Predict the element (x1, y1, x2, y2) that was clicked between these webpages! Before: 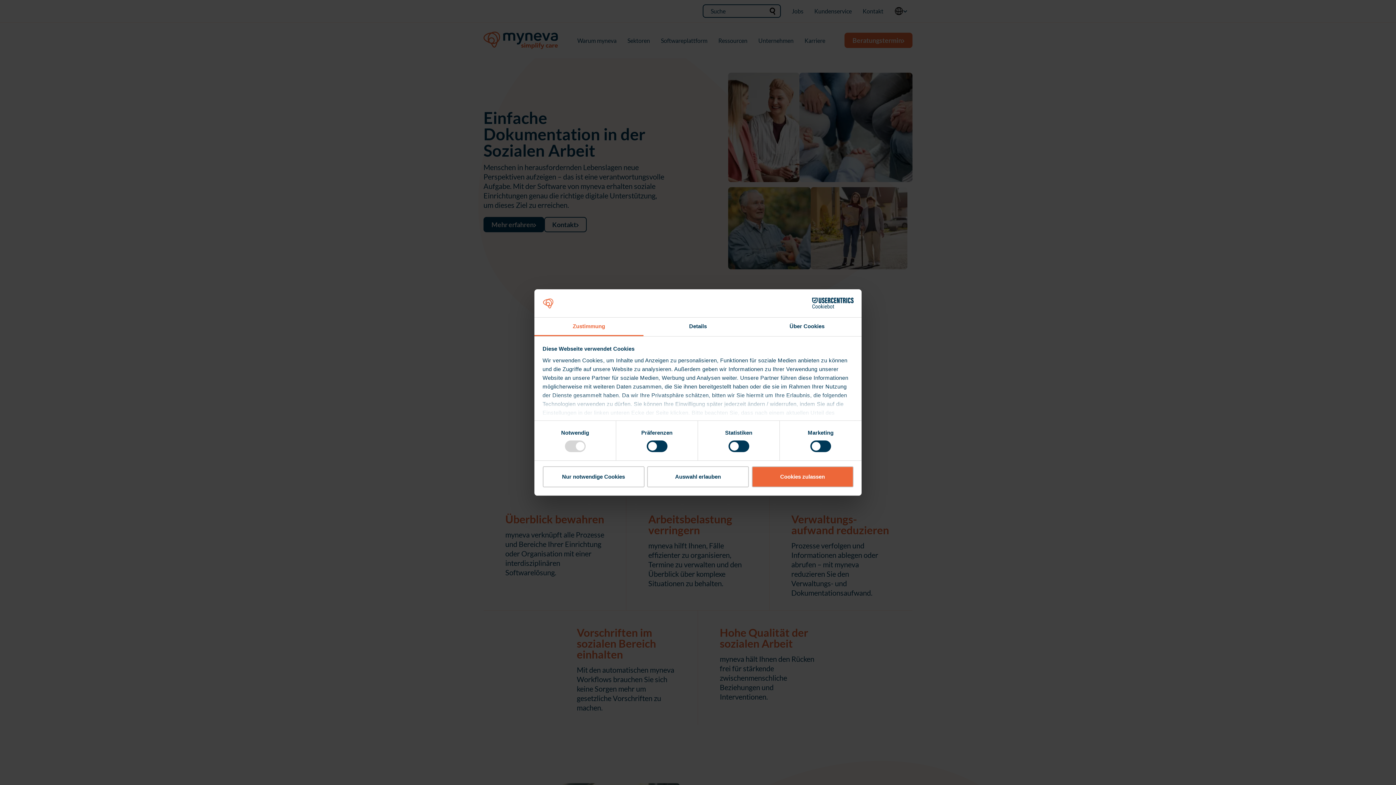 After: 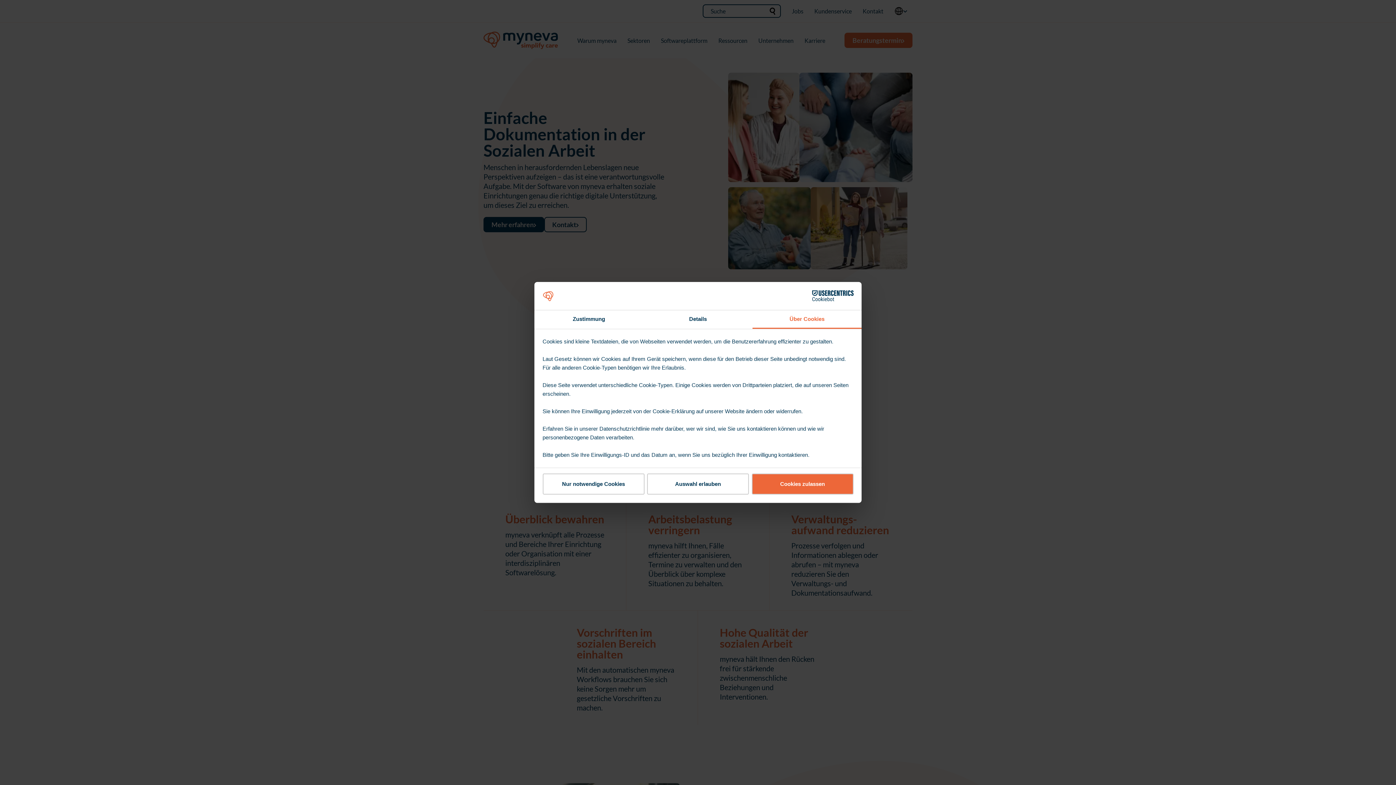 Action: label: Über Cookies bbox: (752, 317, 861, 336)